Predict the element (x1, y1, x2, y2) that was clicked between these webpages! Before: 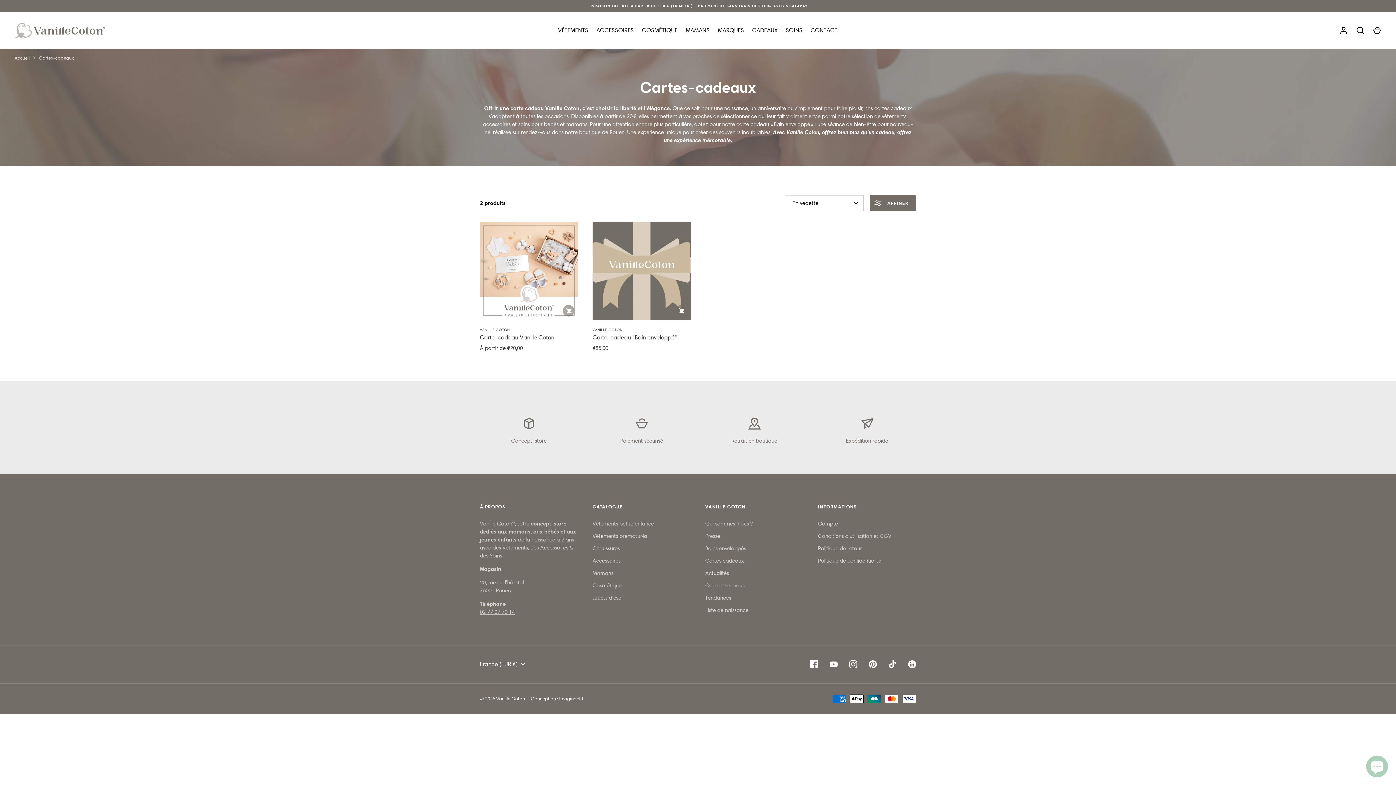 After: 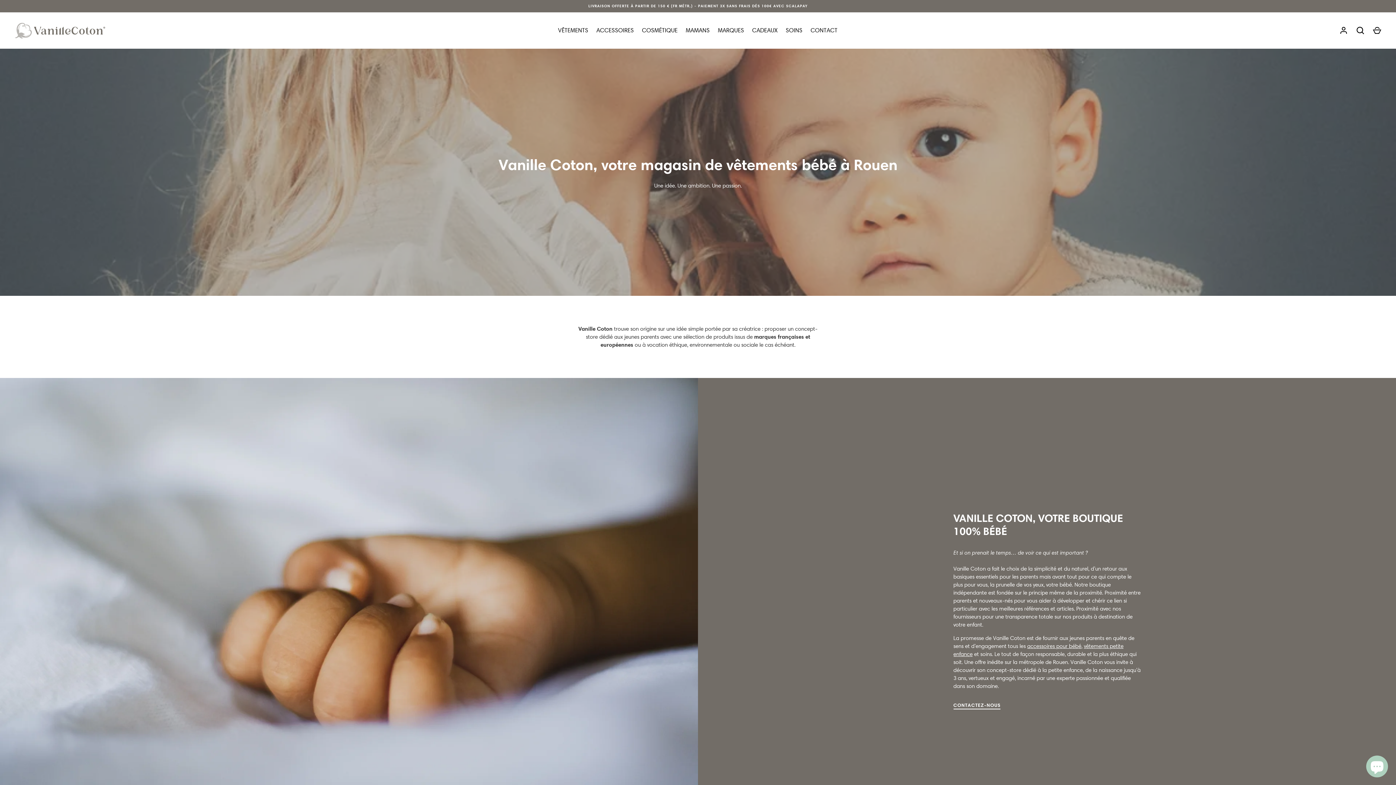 Action: bbox: (0, 0, 1396, 12) label: LIVRAISON OFFERTE À PARTIR DE 150 € (FR MÉTR.) - PAIEMENT 3X SANS FRAIS DÉS 100€ AVEC SCALAPAY